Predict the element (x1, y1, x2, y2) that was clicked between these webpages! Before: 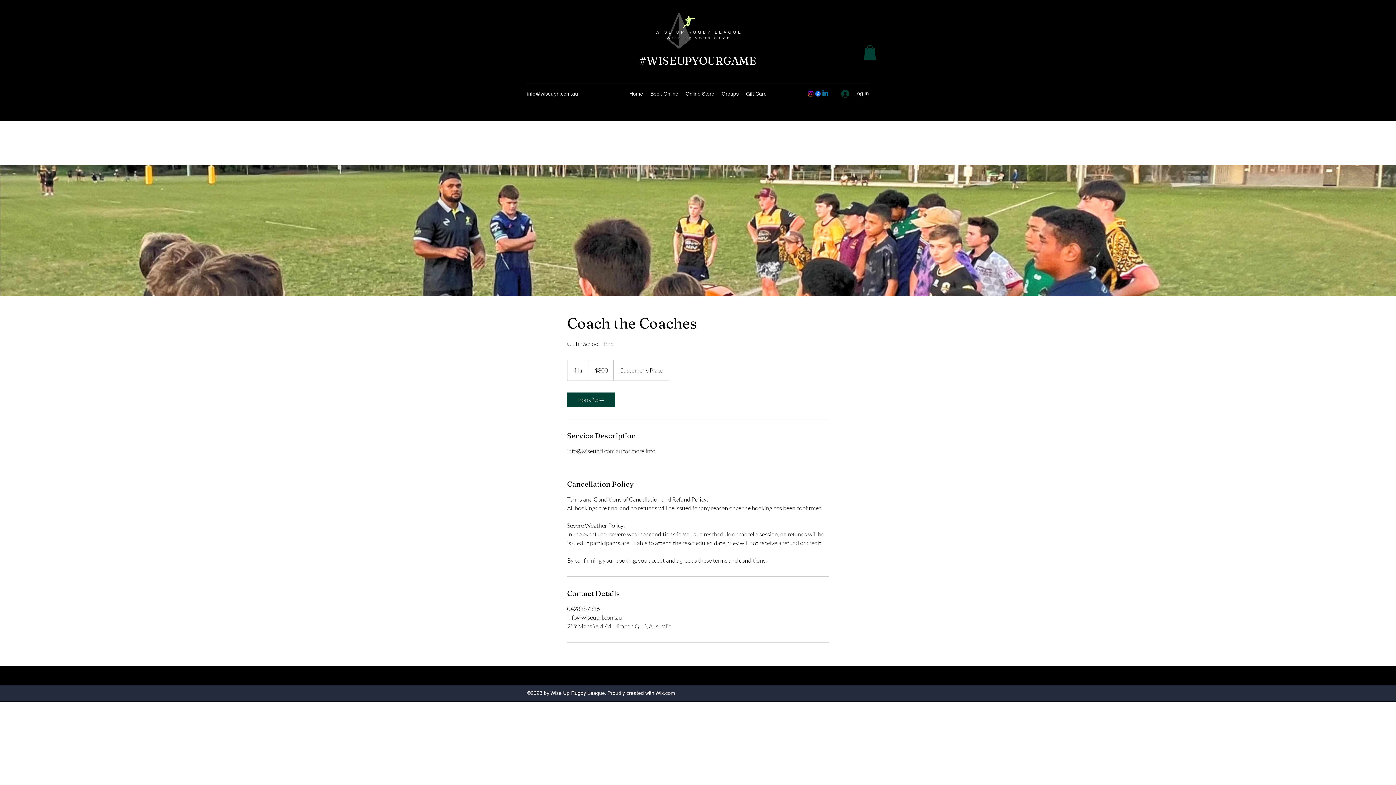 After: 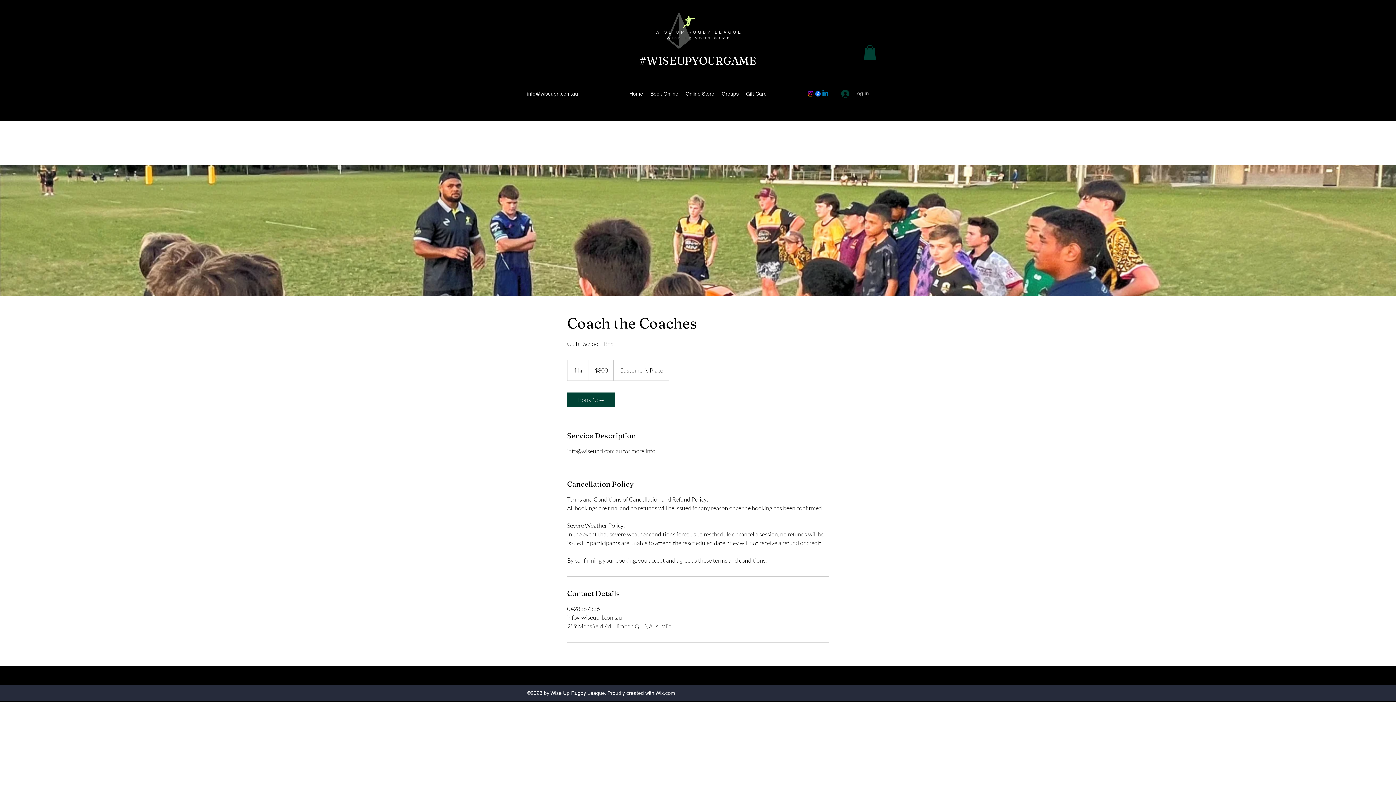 Action: bbox: (836, 86, 869, 100) label: Log In